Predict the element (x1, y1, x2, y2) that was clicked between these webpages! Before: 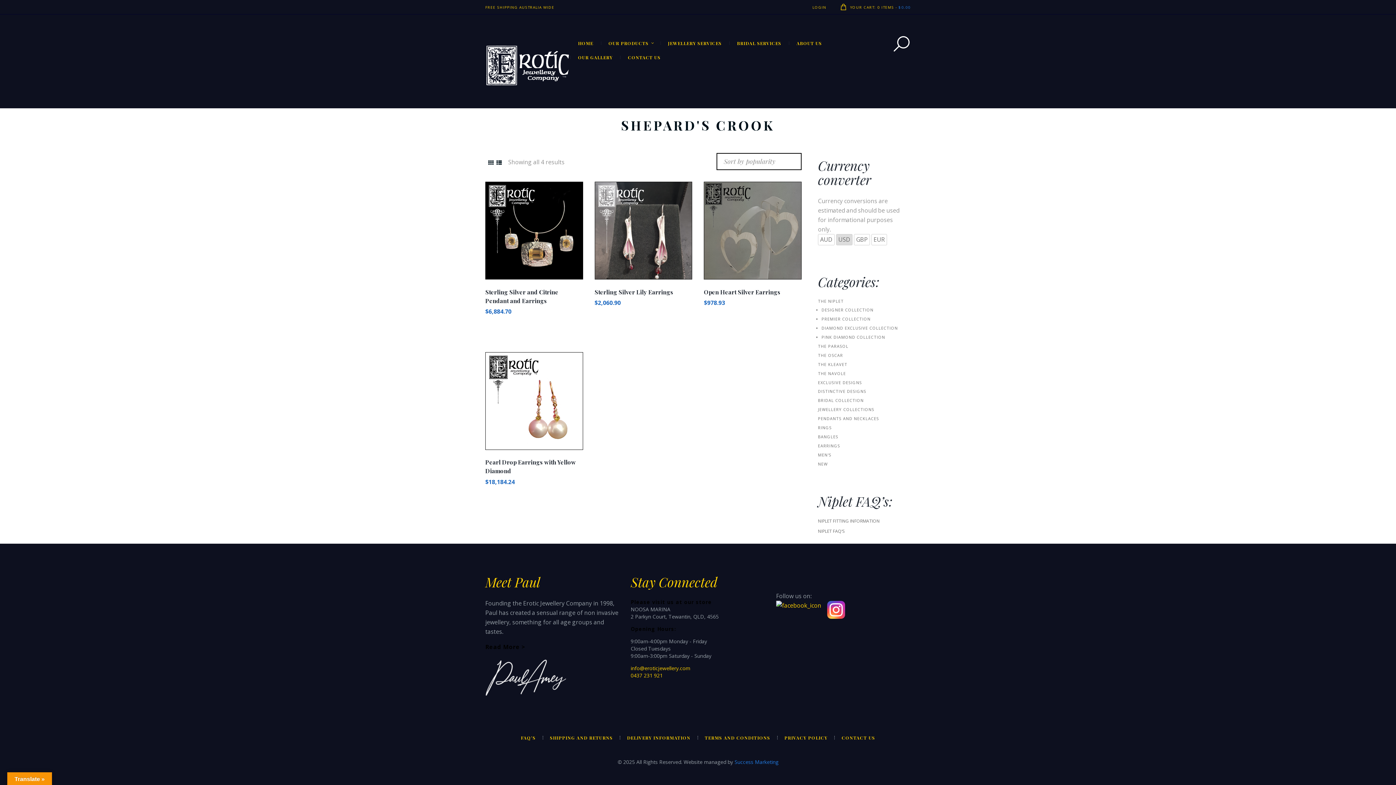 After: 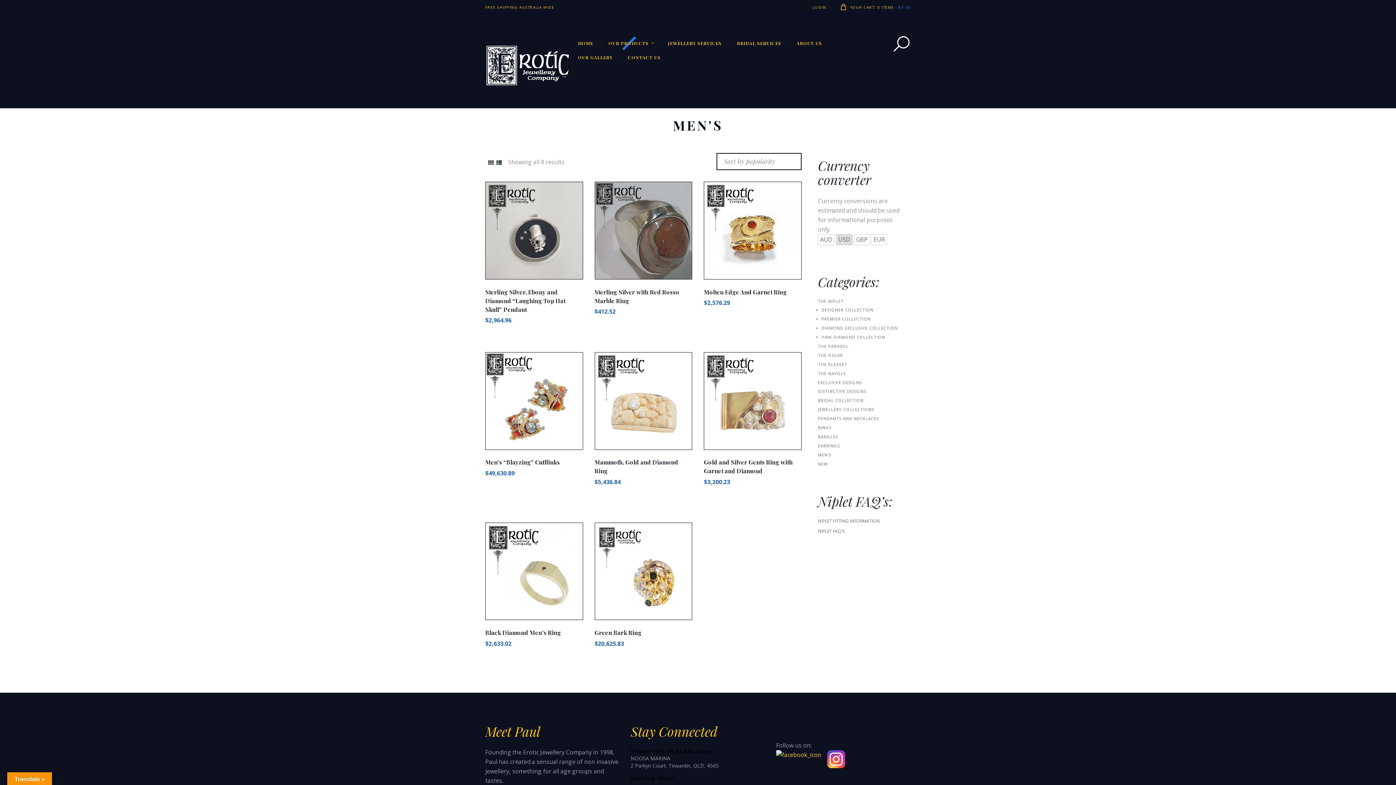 Action: bbox: (818, 452, 831, 457) label: MEN'S